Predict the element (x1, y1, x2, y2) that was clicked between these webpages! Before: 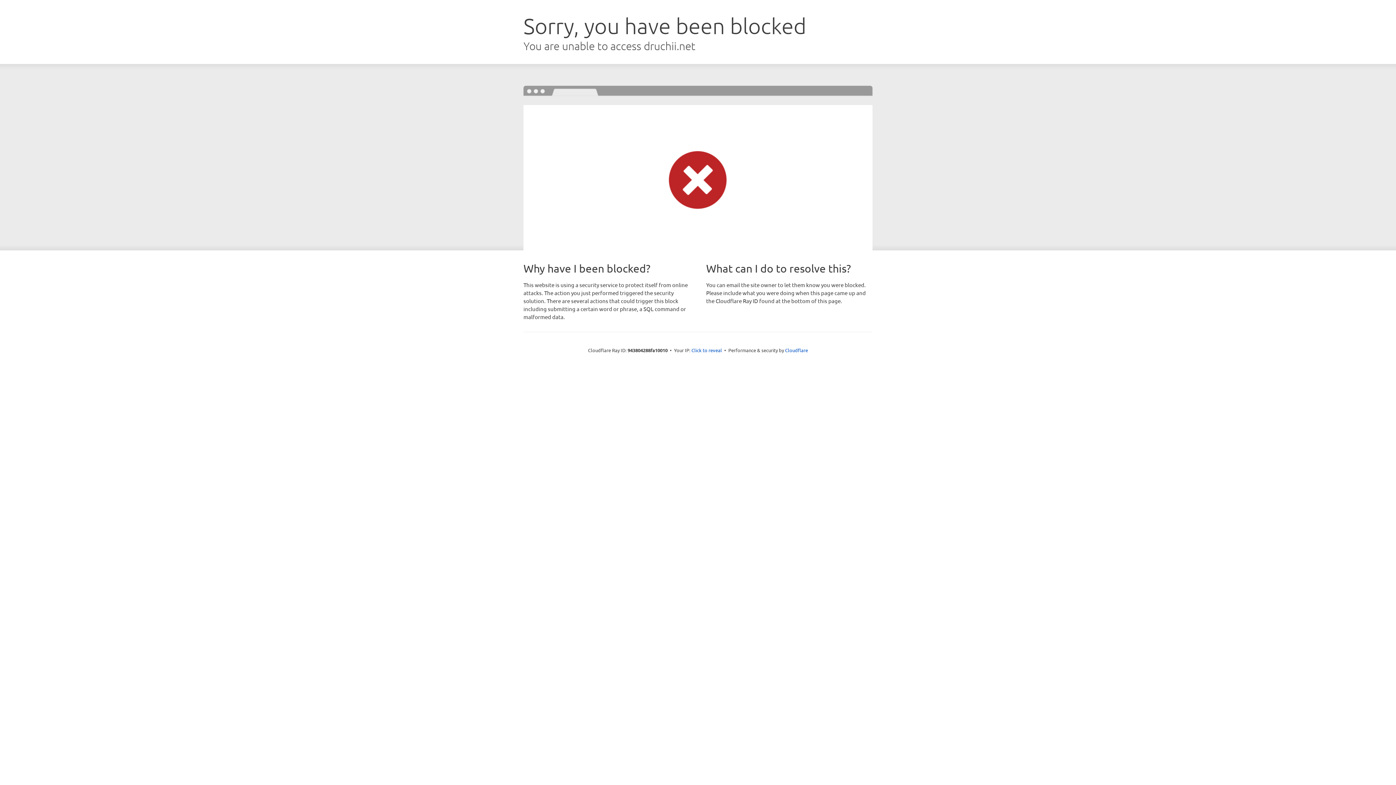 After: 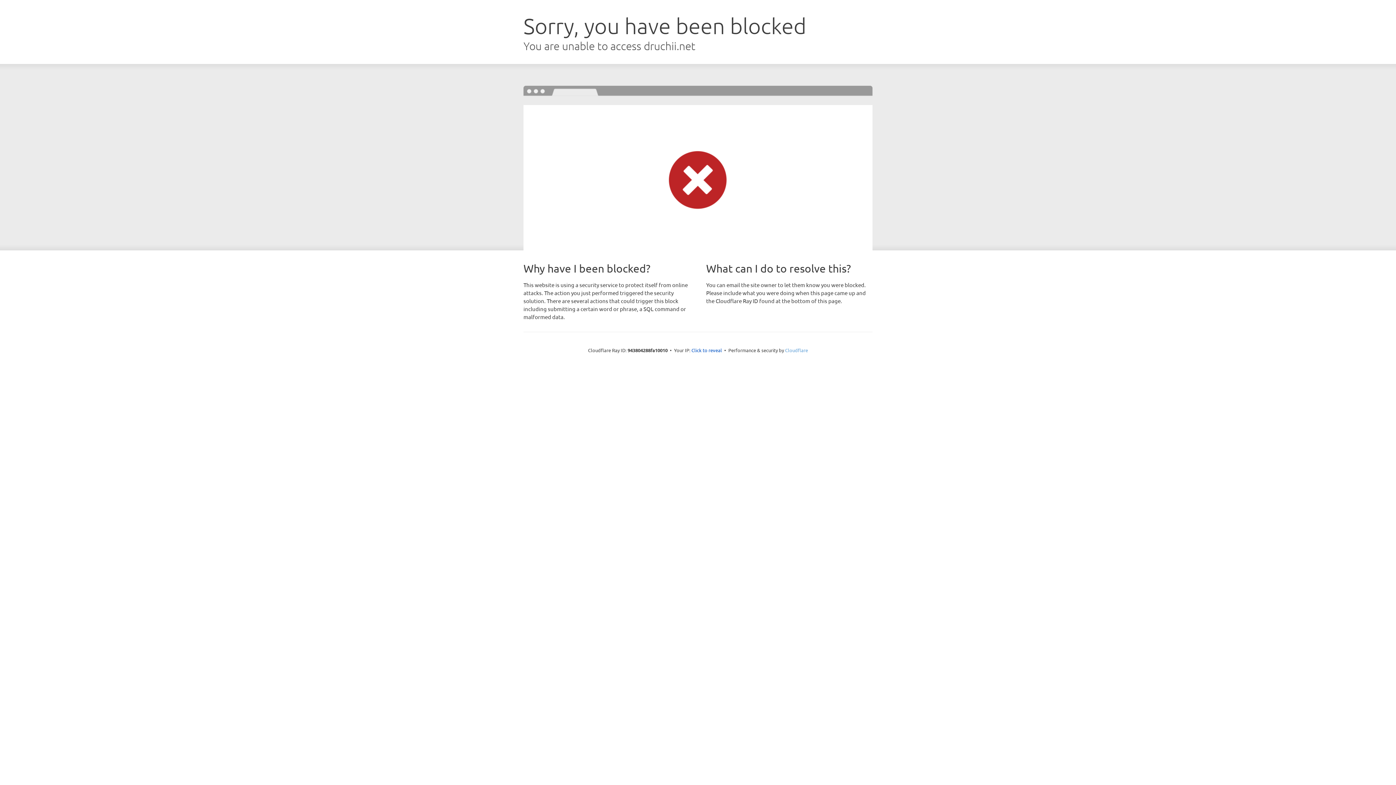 Action: bbox: (785, 347, 808, 353) label: Cloudflare